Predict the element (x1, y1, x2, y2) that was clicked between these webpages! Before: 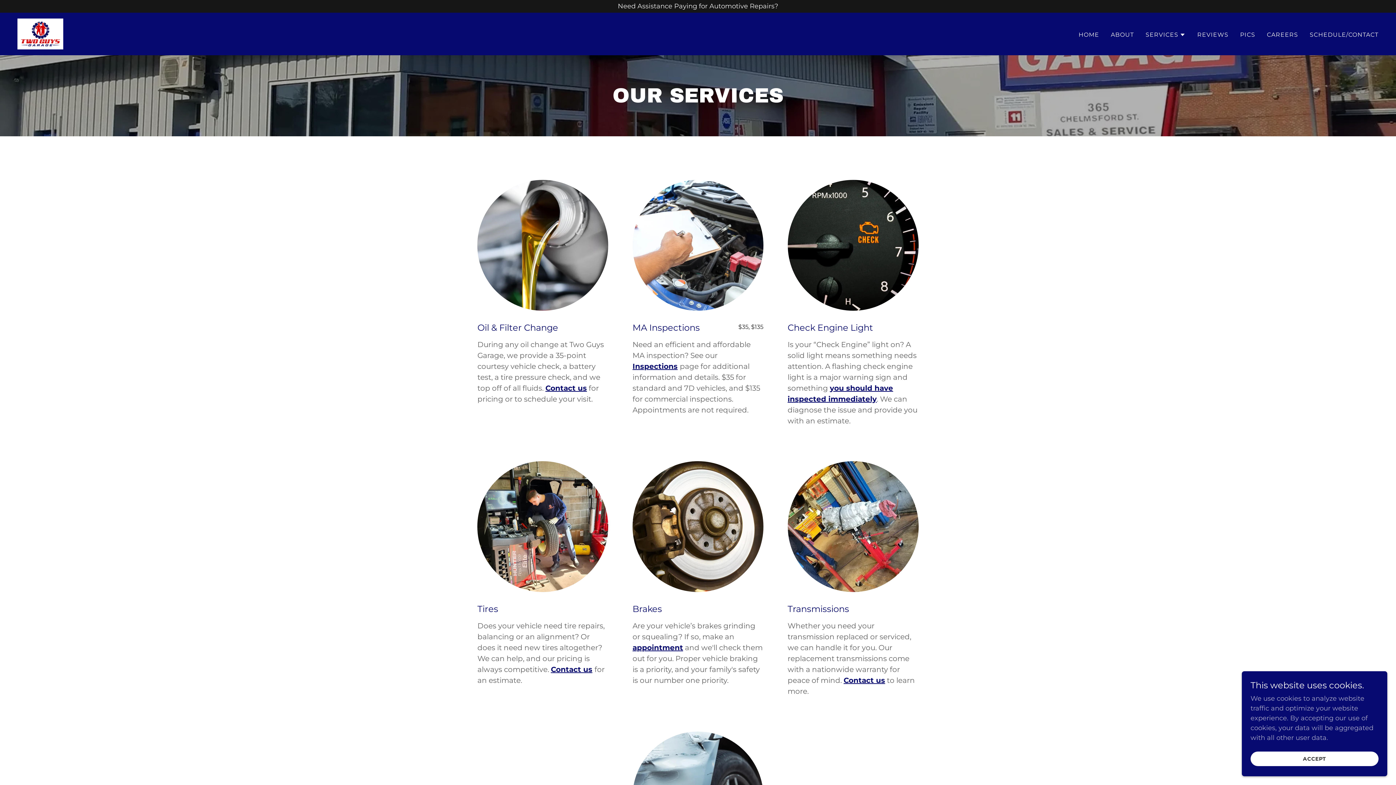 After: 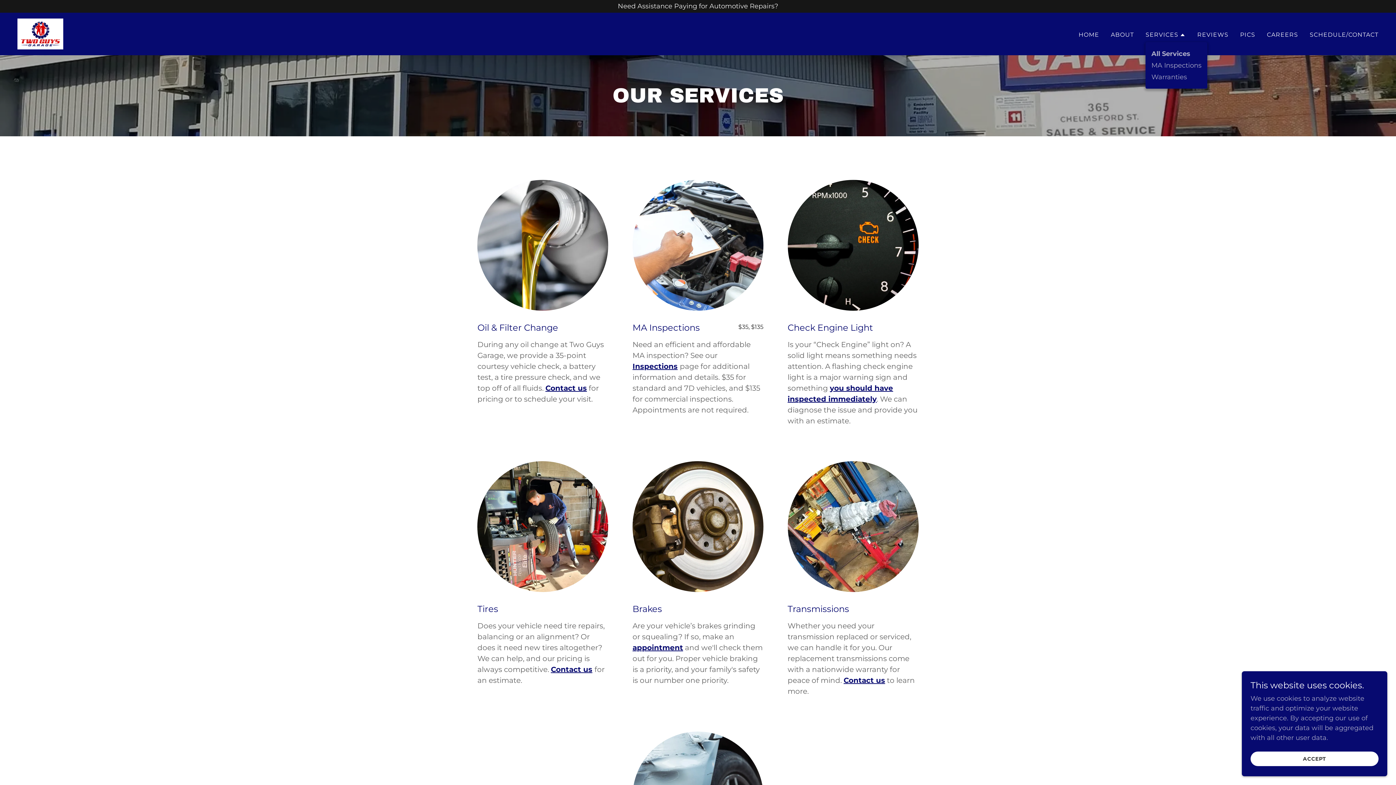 Action: label: SERVICES bbox: (1145, 30, 1185, 39)